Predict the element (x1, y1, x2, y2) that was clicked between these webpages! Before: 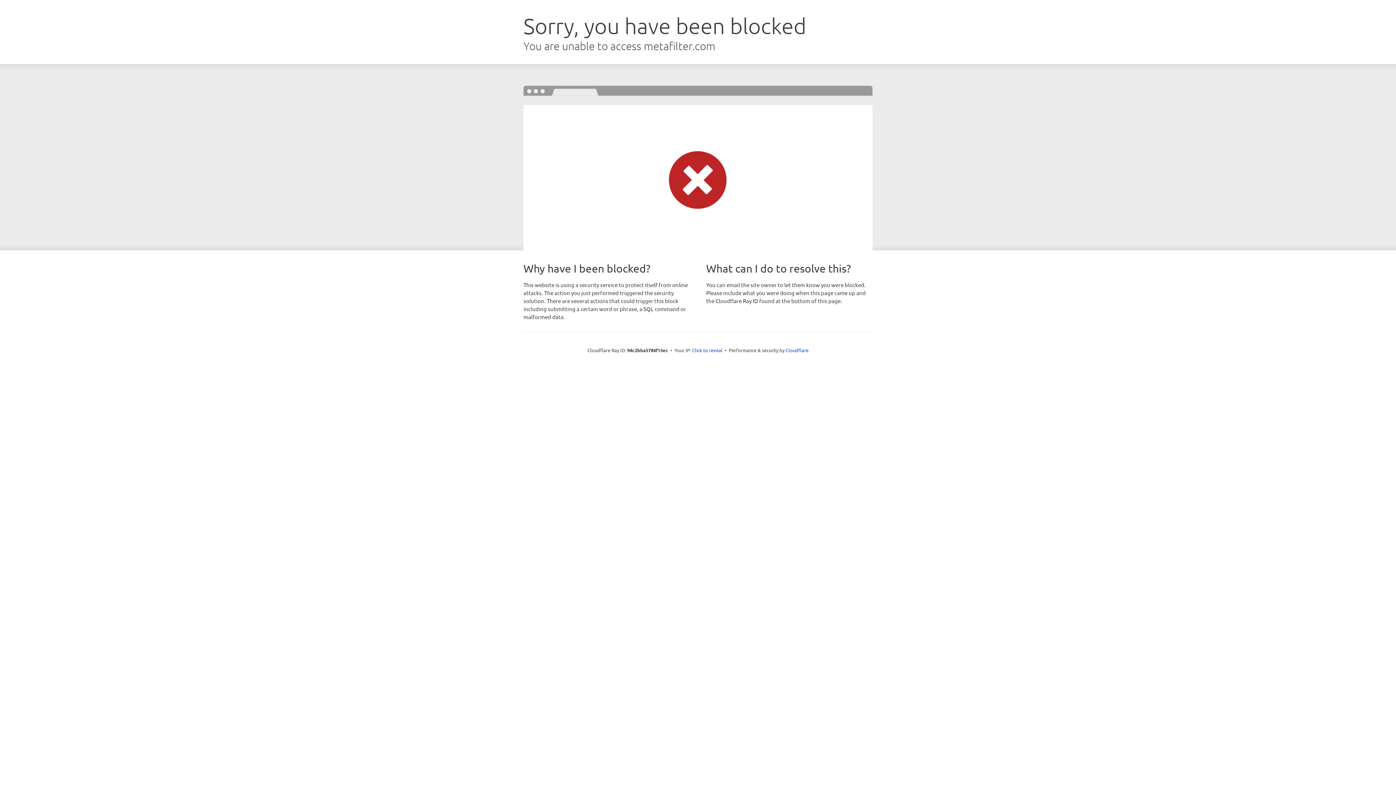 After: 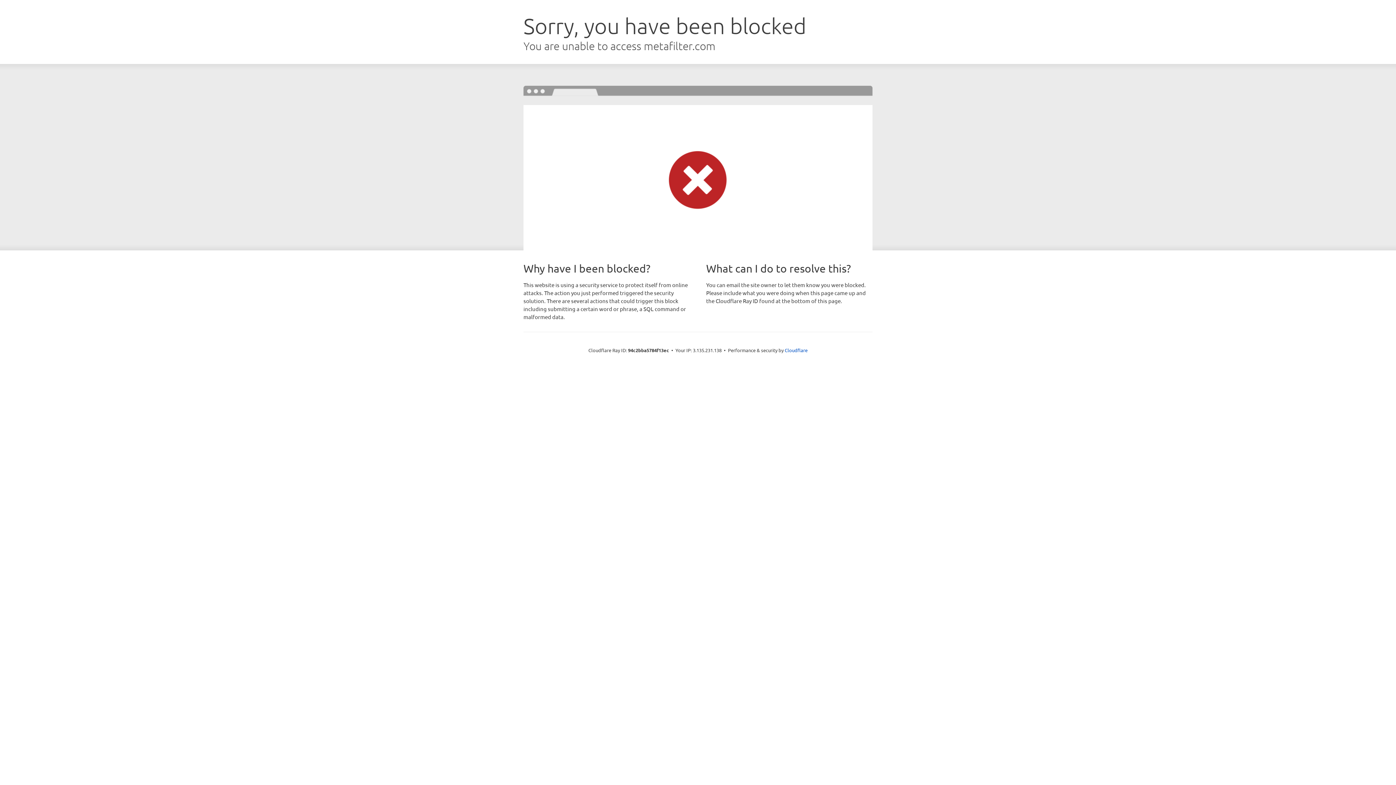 Action: label: Click to reveal bbox: (692, 346, 722, 353)